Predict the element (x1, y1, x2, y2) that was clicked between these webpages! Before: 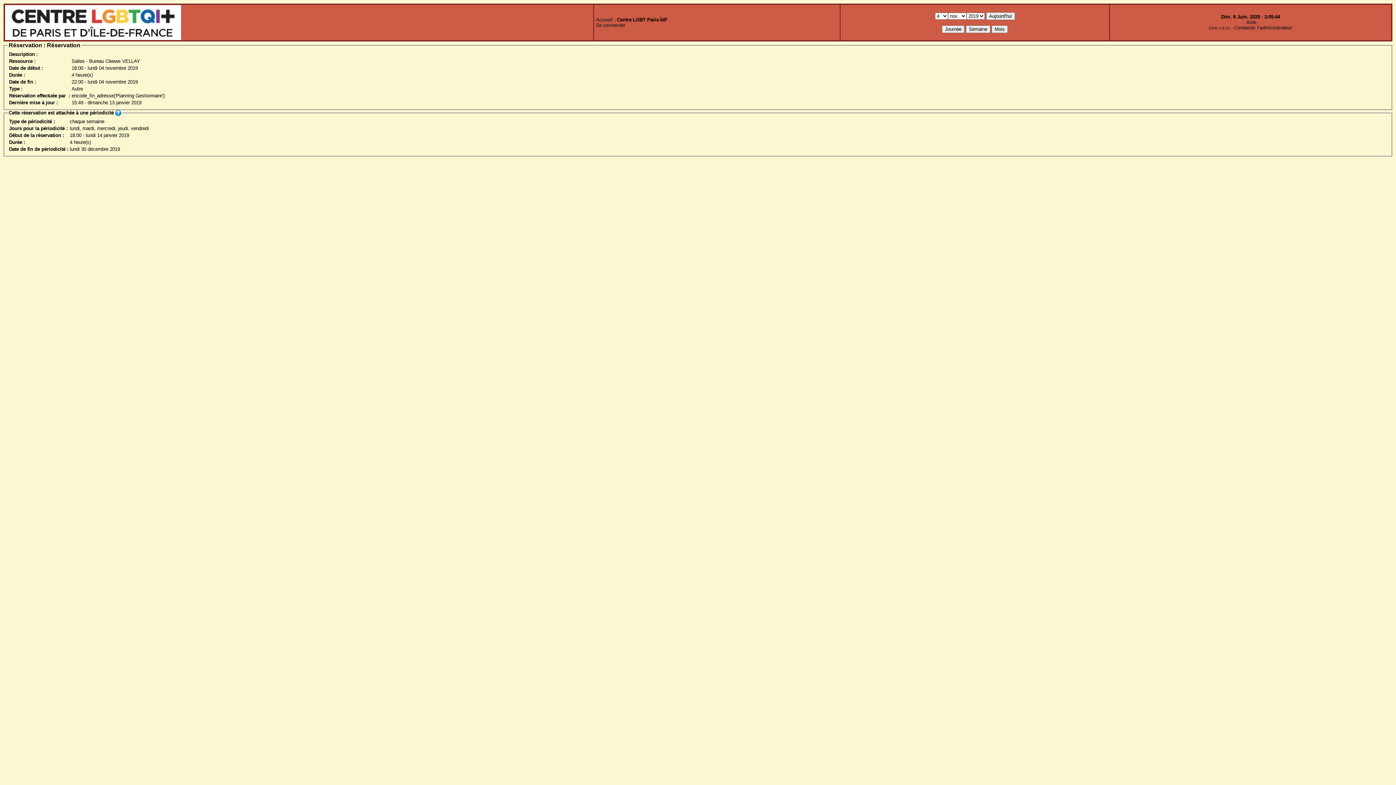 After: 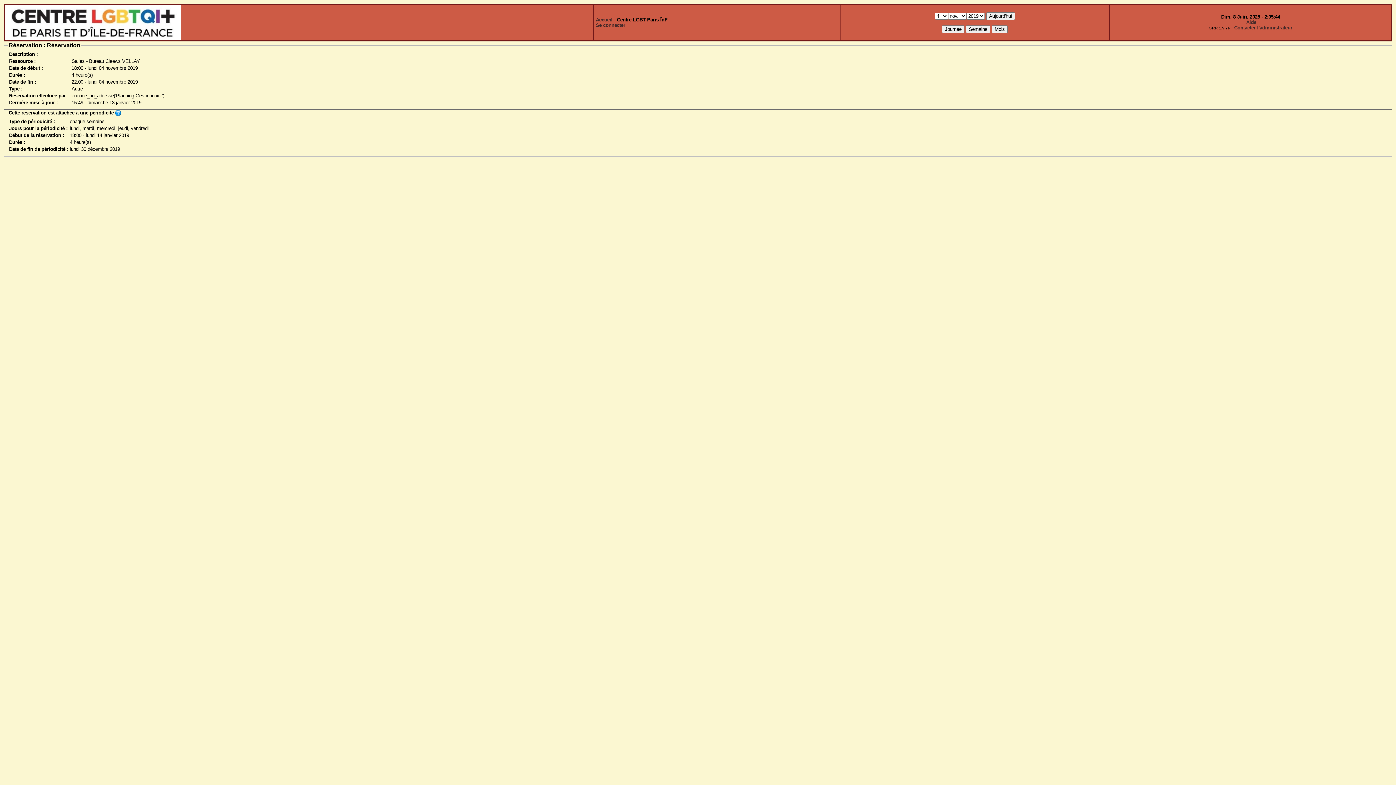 Action: bbox: (115, 110, 121, 115)